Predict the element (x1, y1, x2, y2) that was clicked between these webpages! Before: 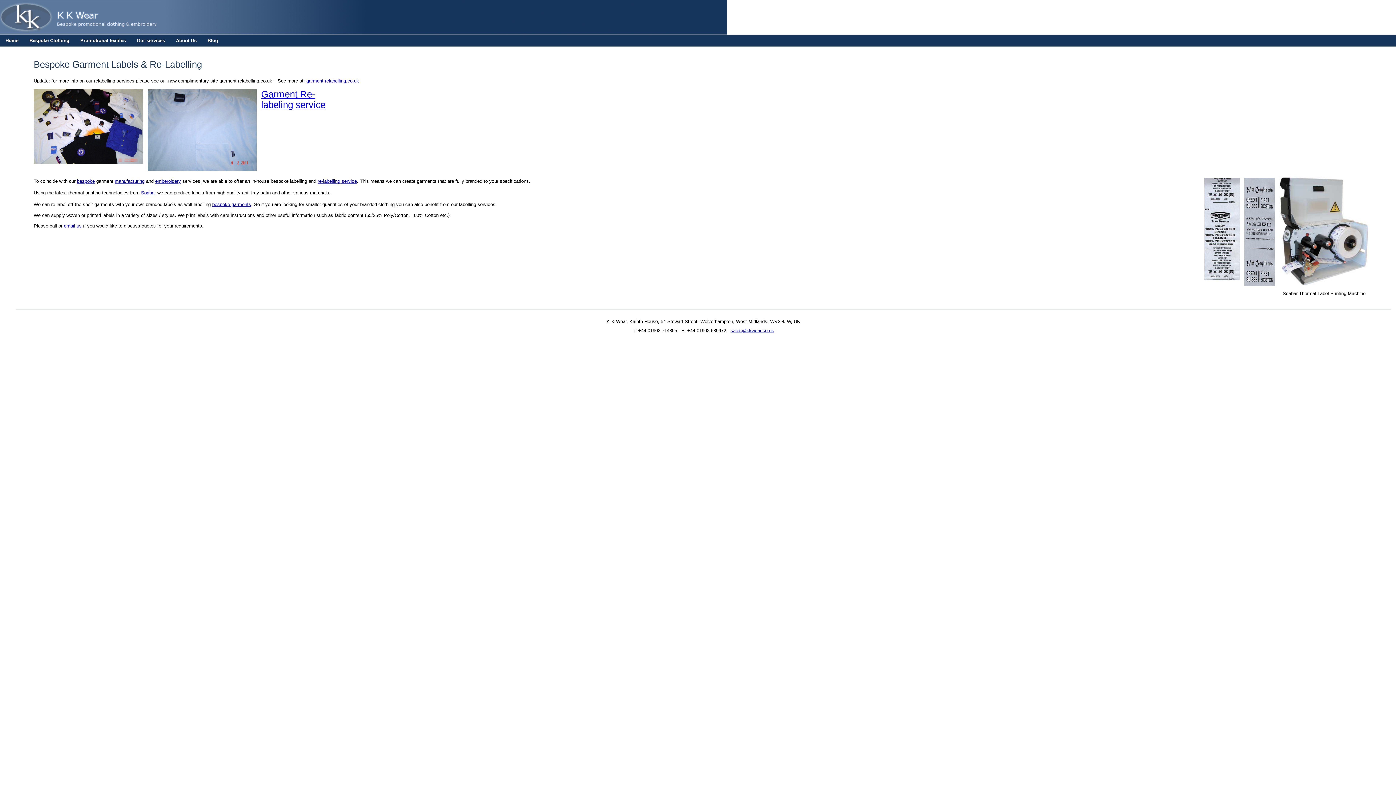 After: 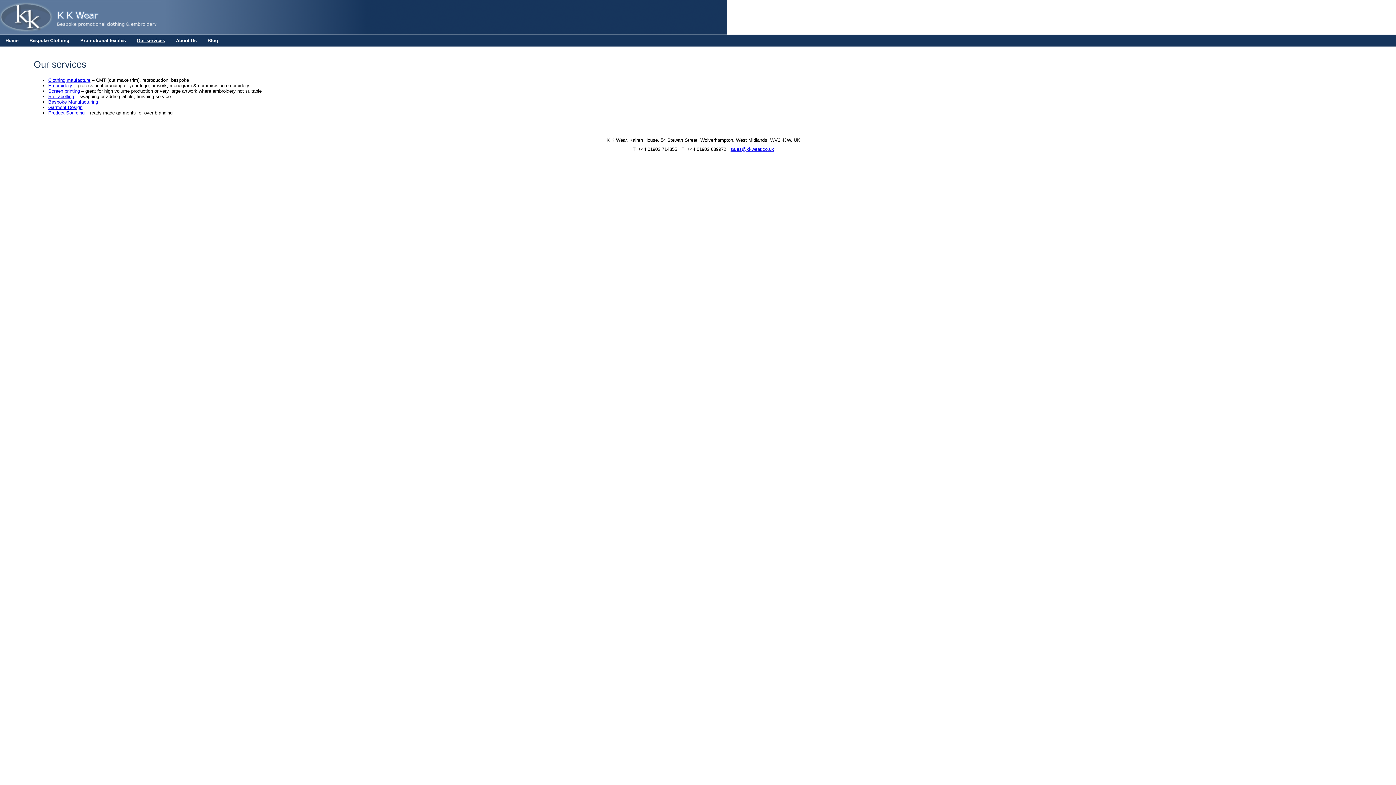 Action: label: Our services bbox: (131, 34, 170, 46)